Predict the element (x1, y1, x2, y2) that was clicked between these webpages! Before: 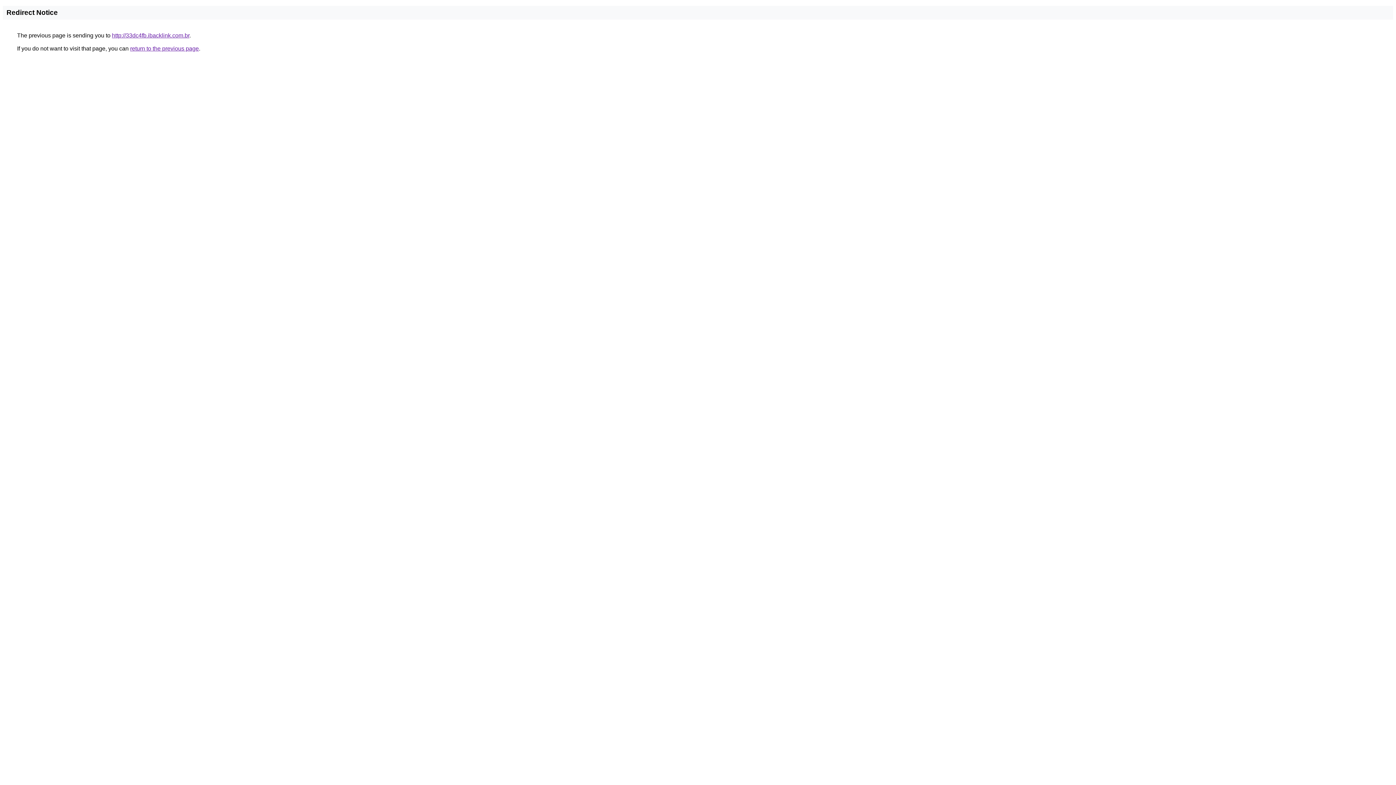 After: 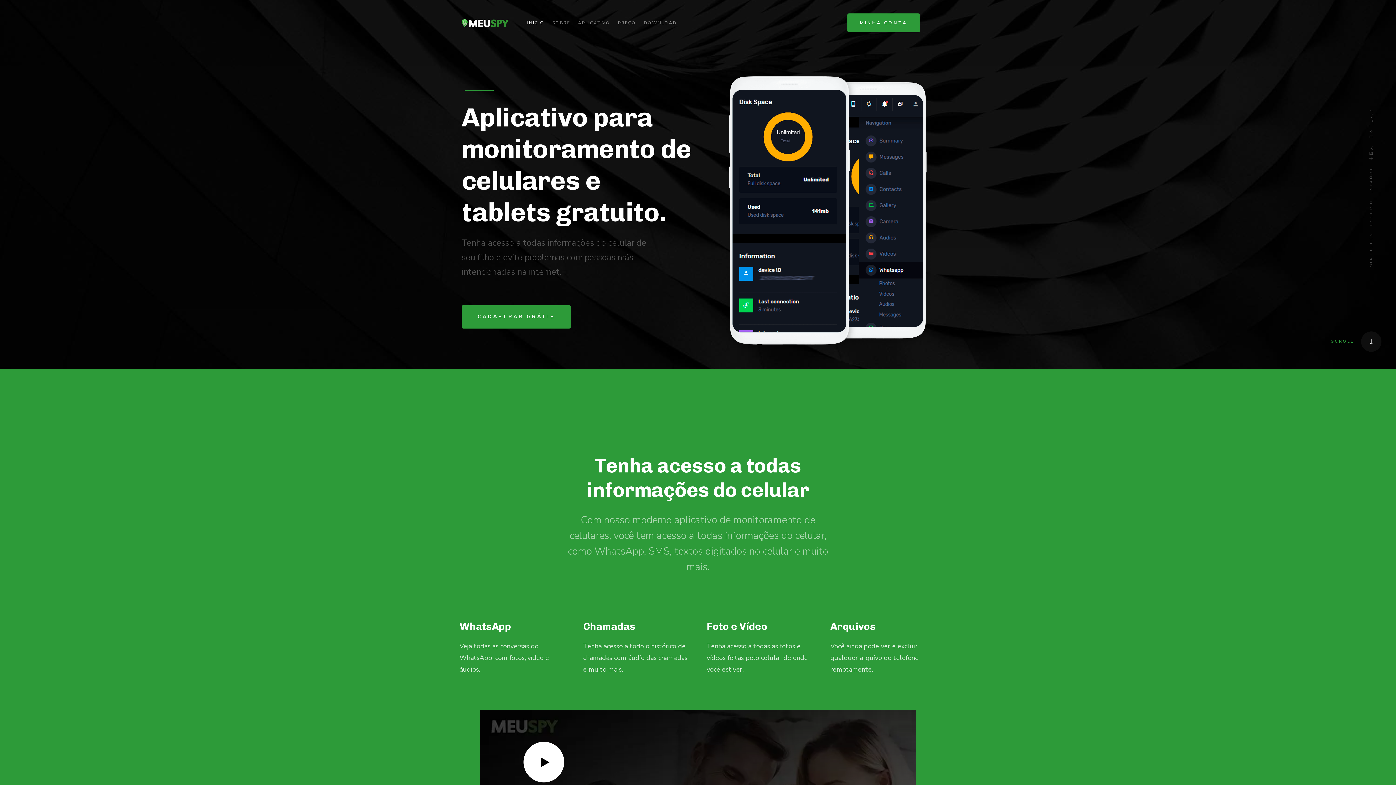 Action: label: http://33dc4fb.ibacklink.com.br bbox: (112, 32, 189, 38)